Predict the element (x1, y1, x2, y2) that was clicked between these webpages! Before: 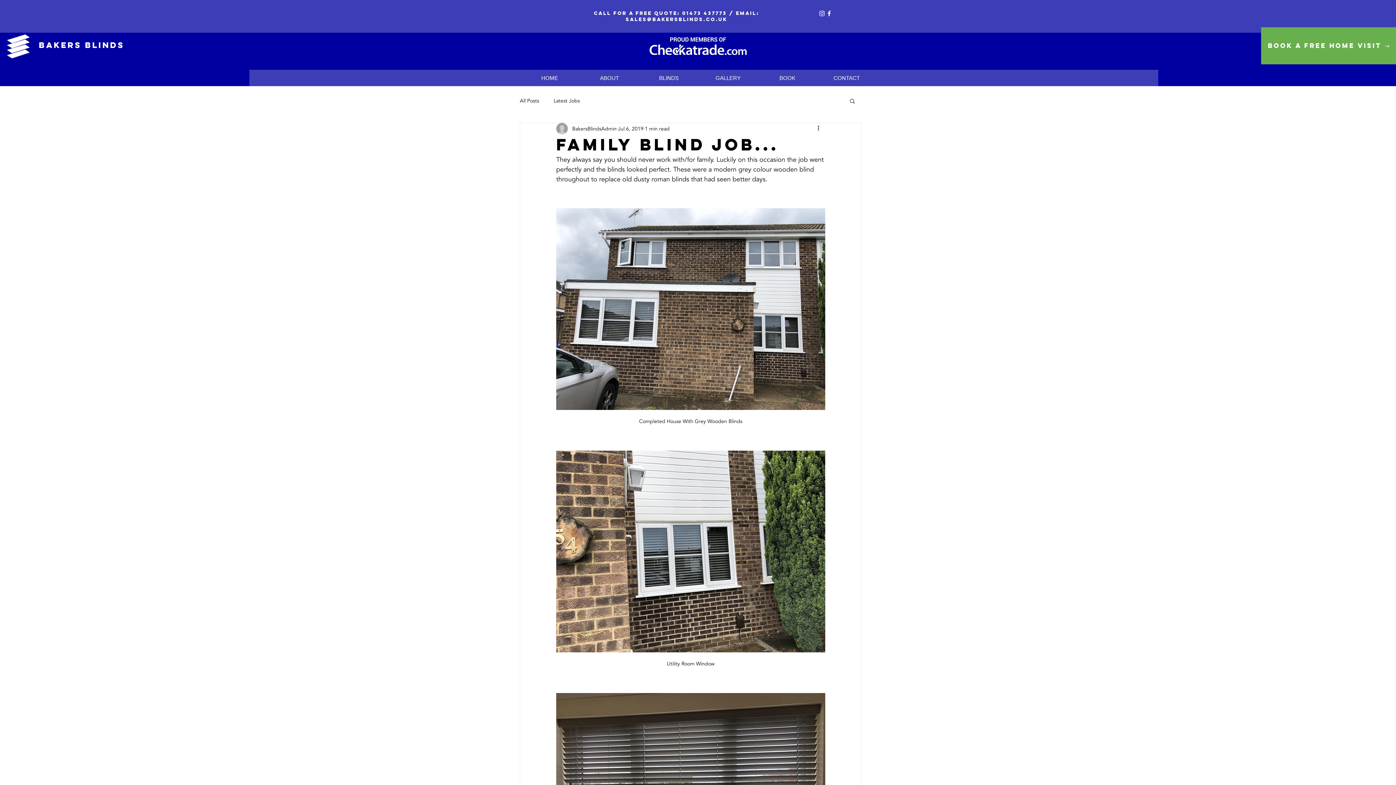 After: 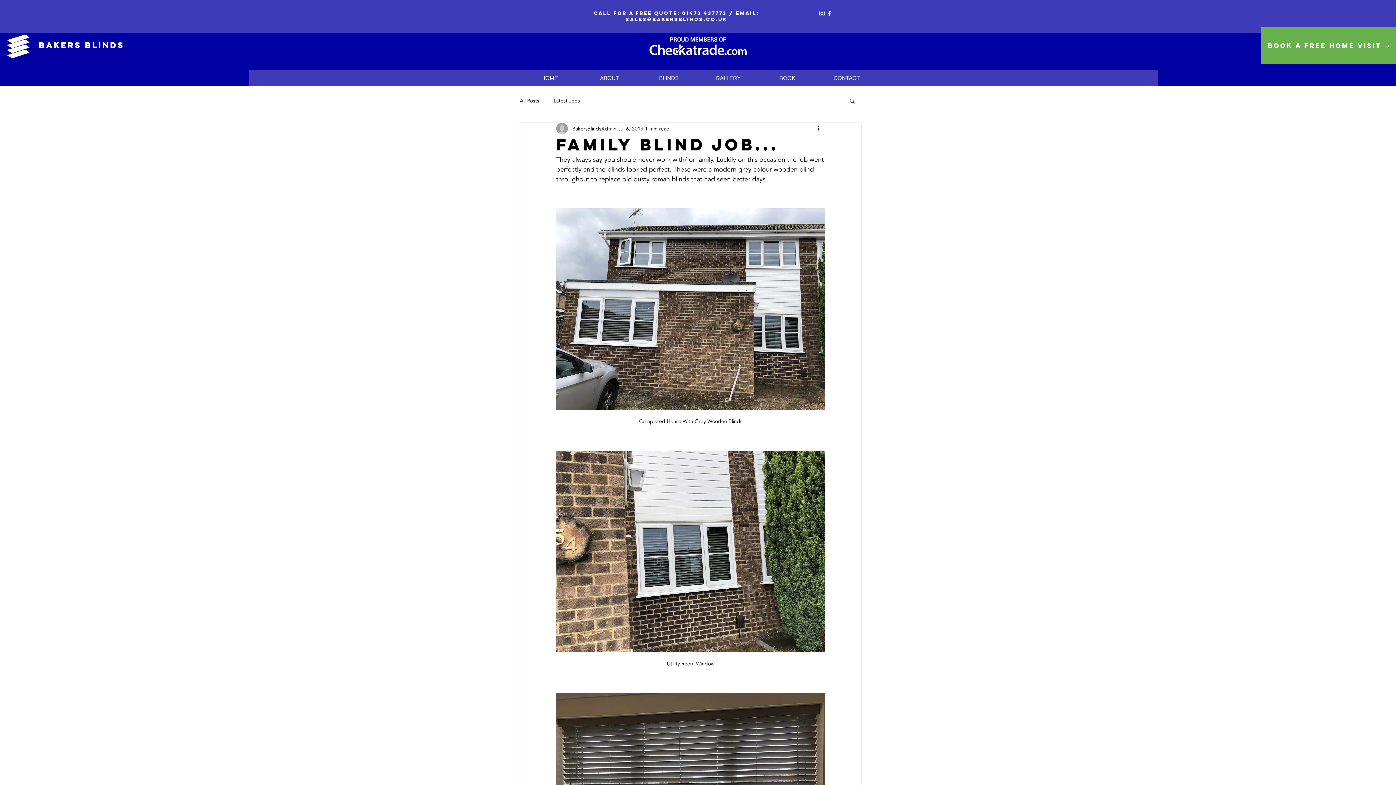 Action: bbox: (648, 37, 747, 54)